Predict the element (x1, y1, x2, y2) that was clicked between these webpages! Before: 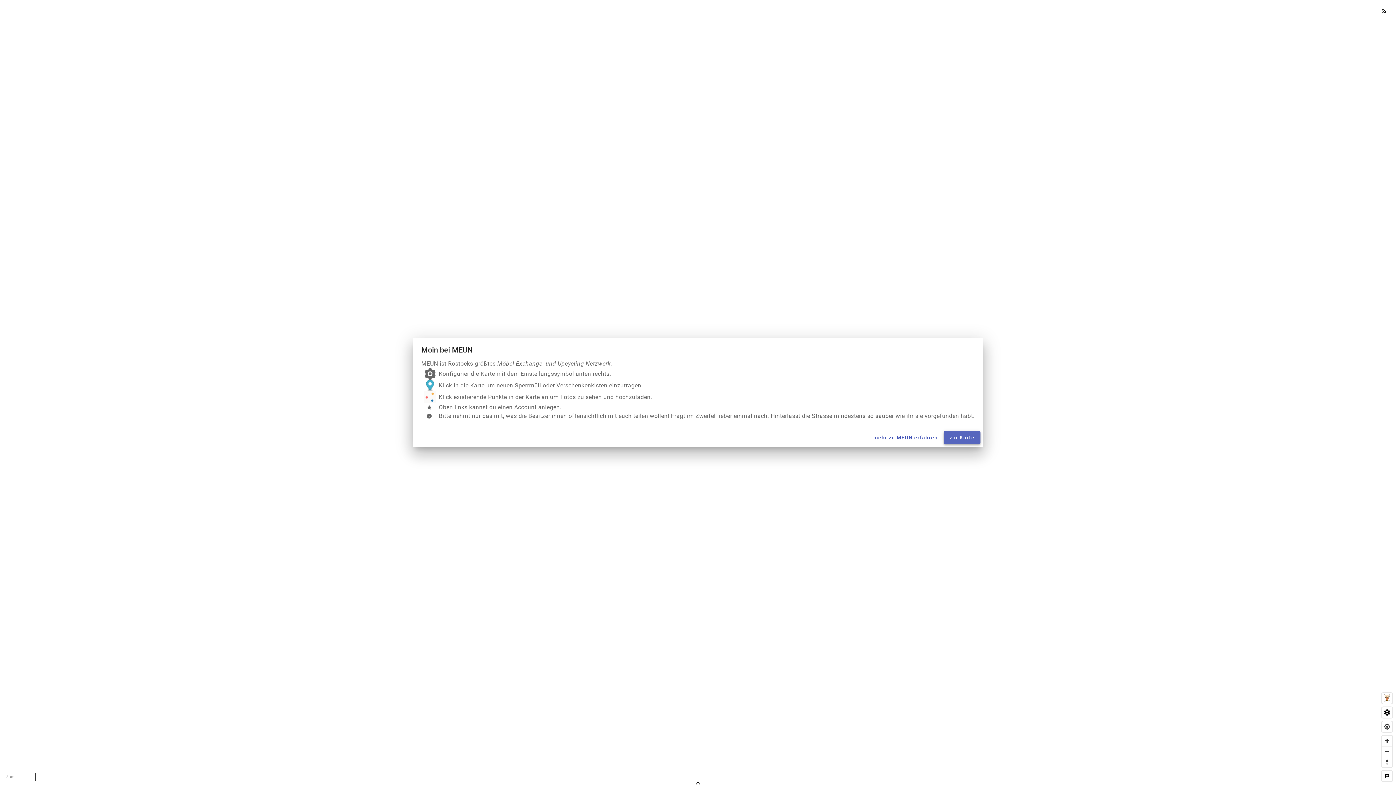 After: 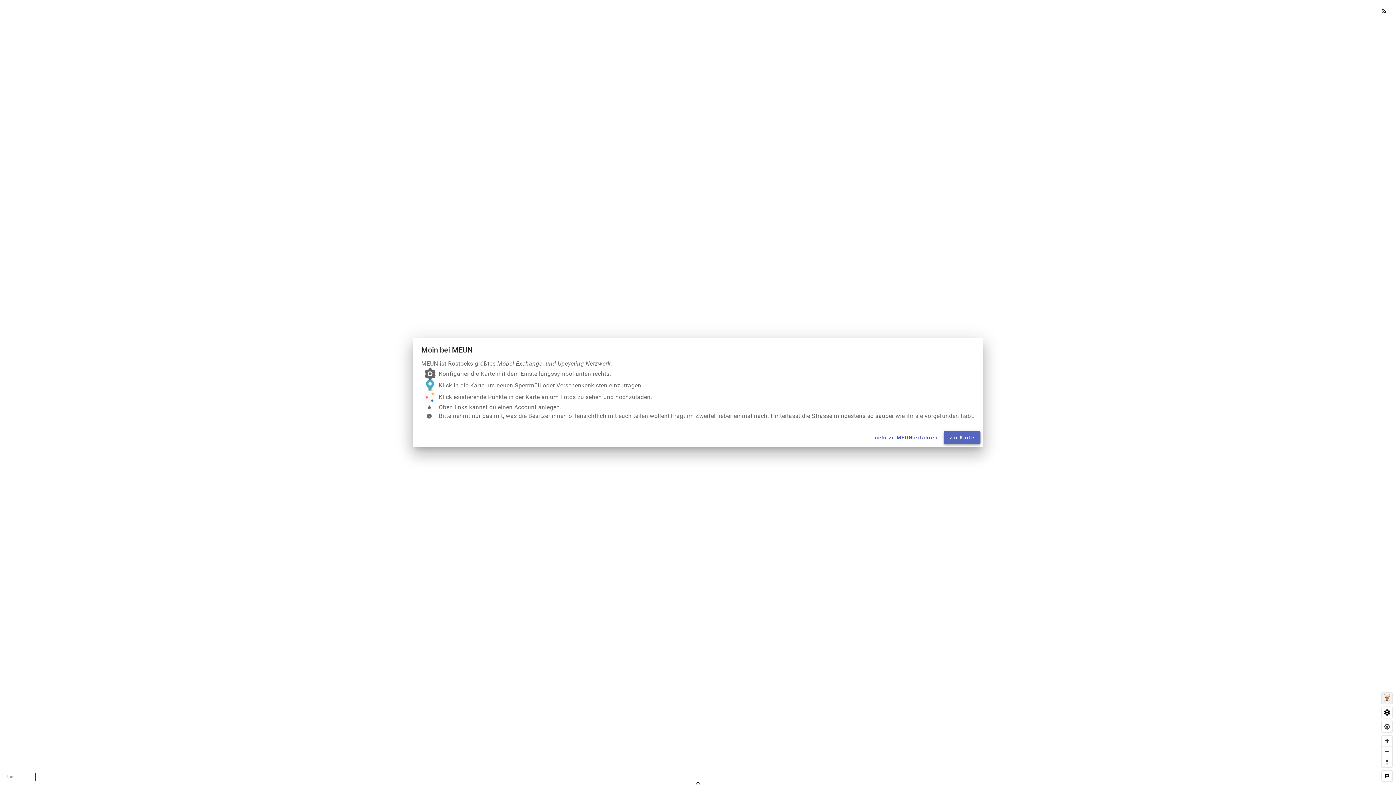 Action: bbox: (1382, 693, 1392, 704)